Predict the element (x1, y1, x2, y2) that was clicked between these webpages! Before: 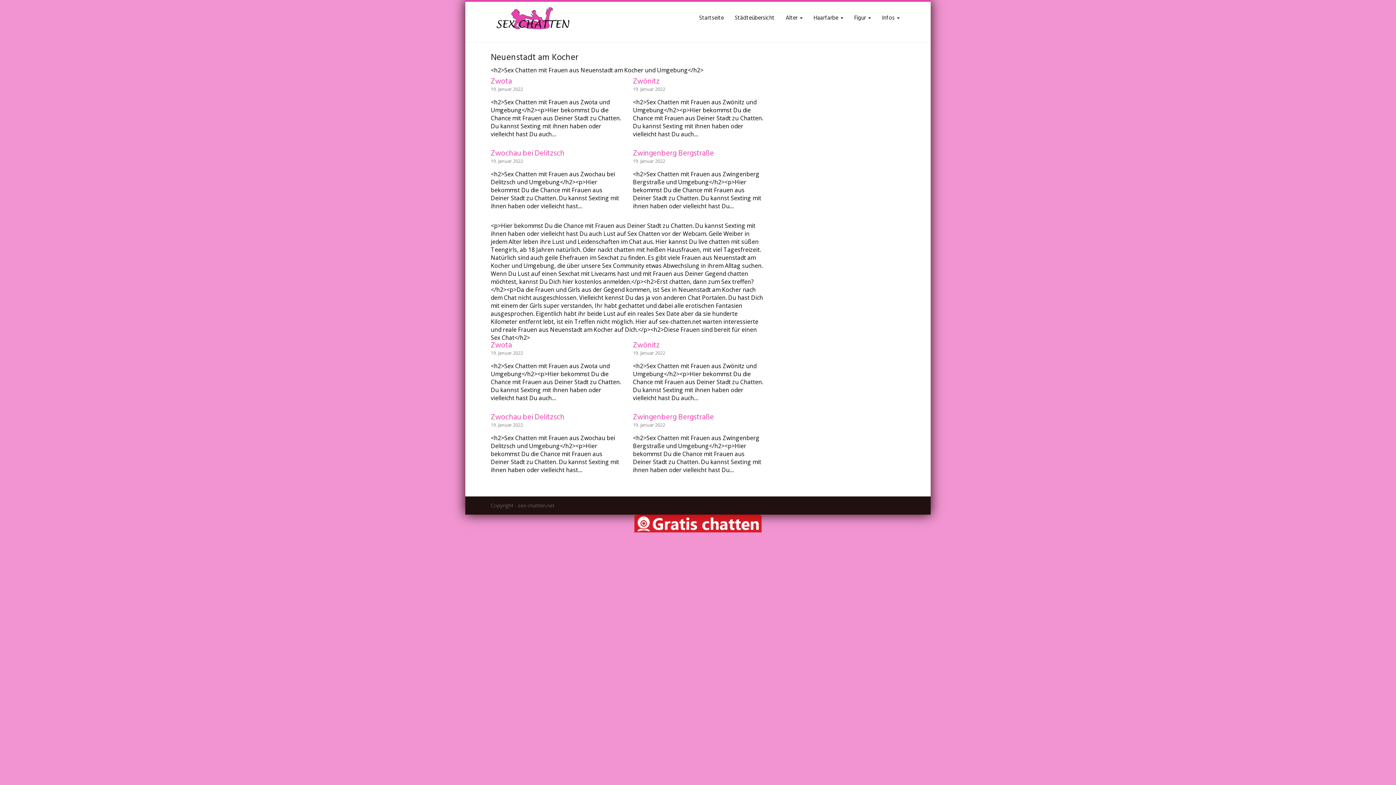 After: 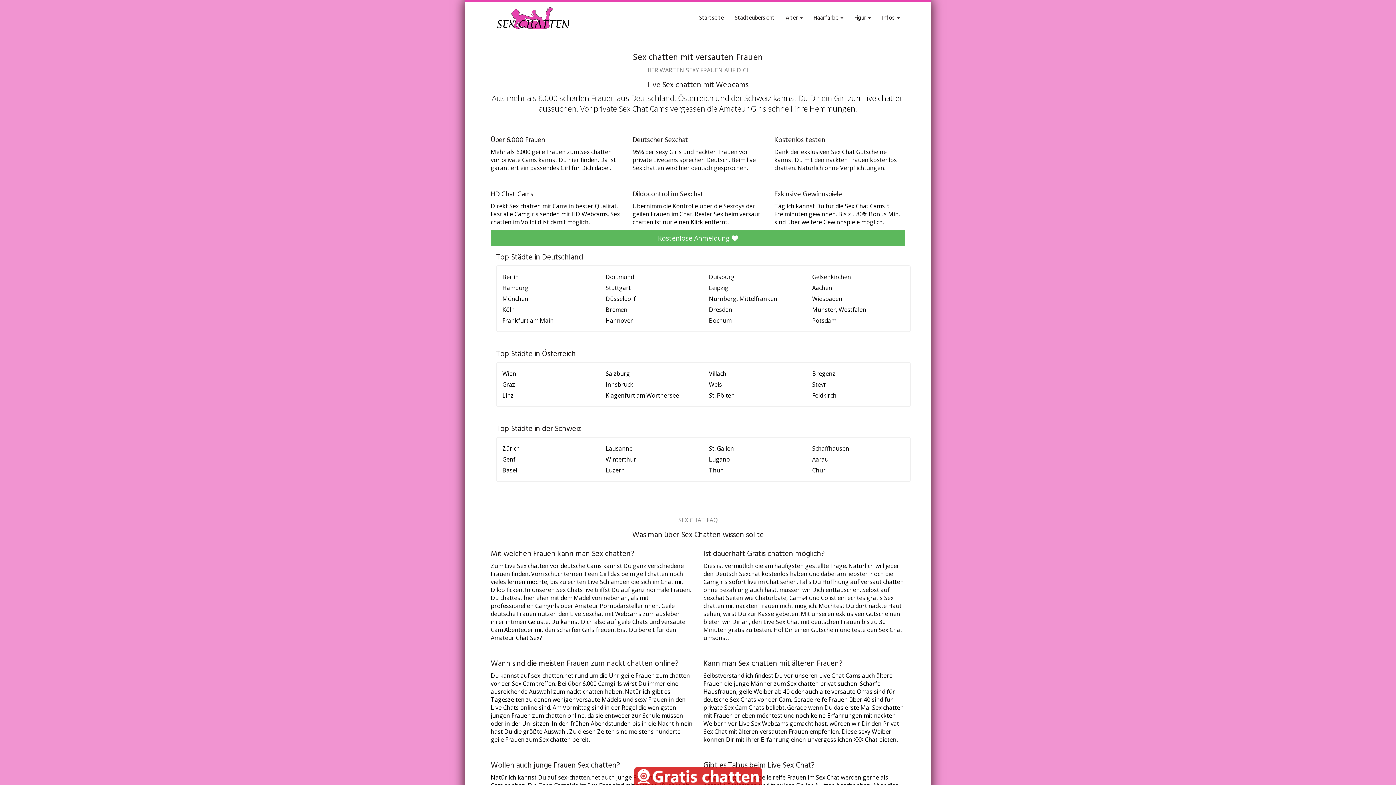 Action: bbox: (808, 10, 849, 25) label: Haarfarbe 